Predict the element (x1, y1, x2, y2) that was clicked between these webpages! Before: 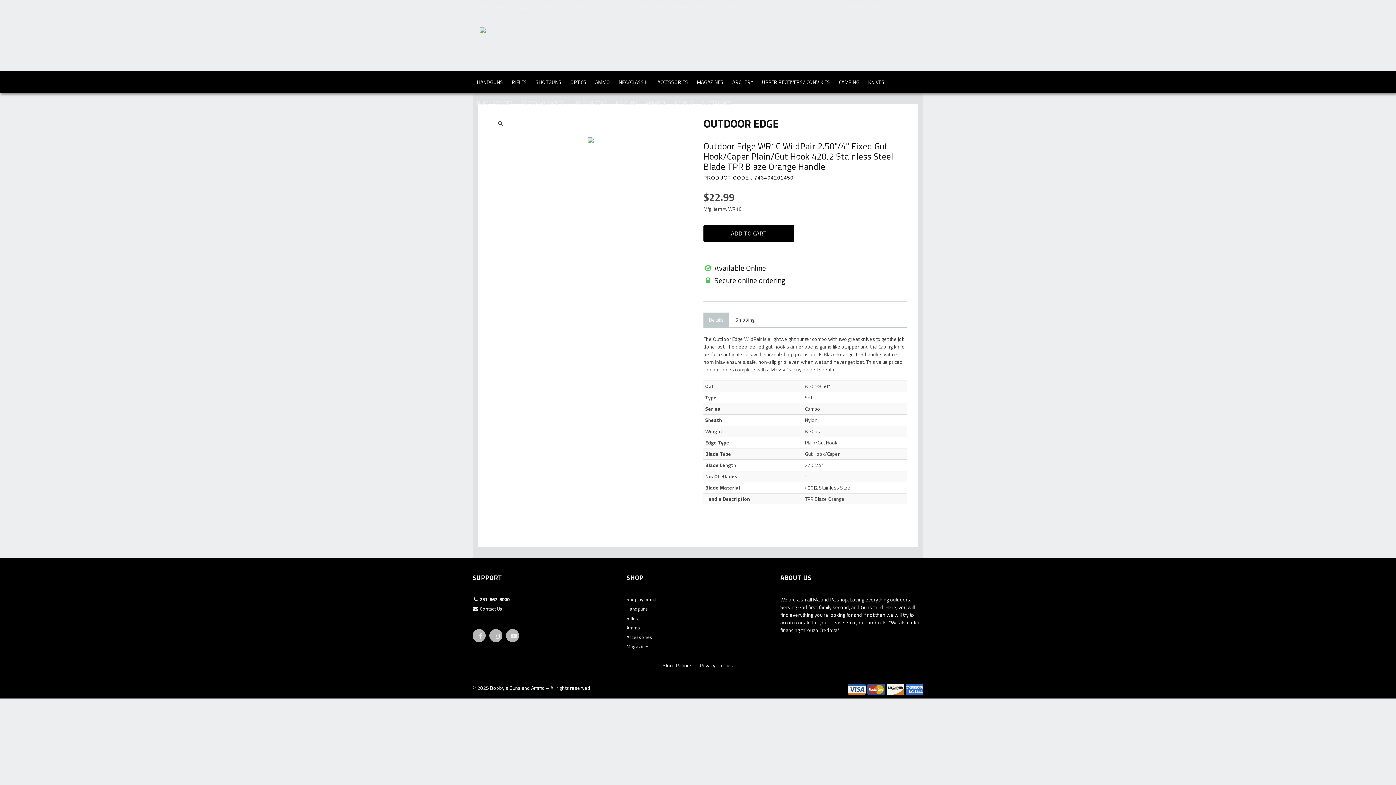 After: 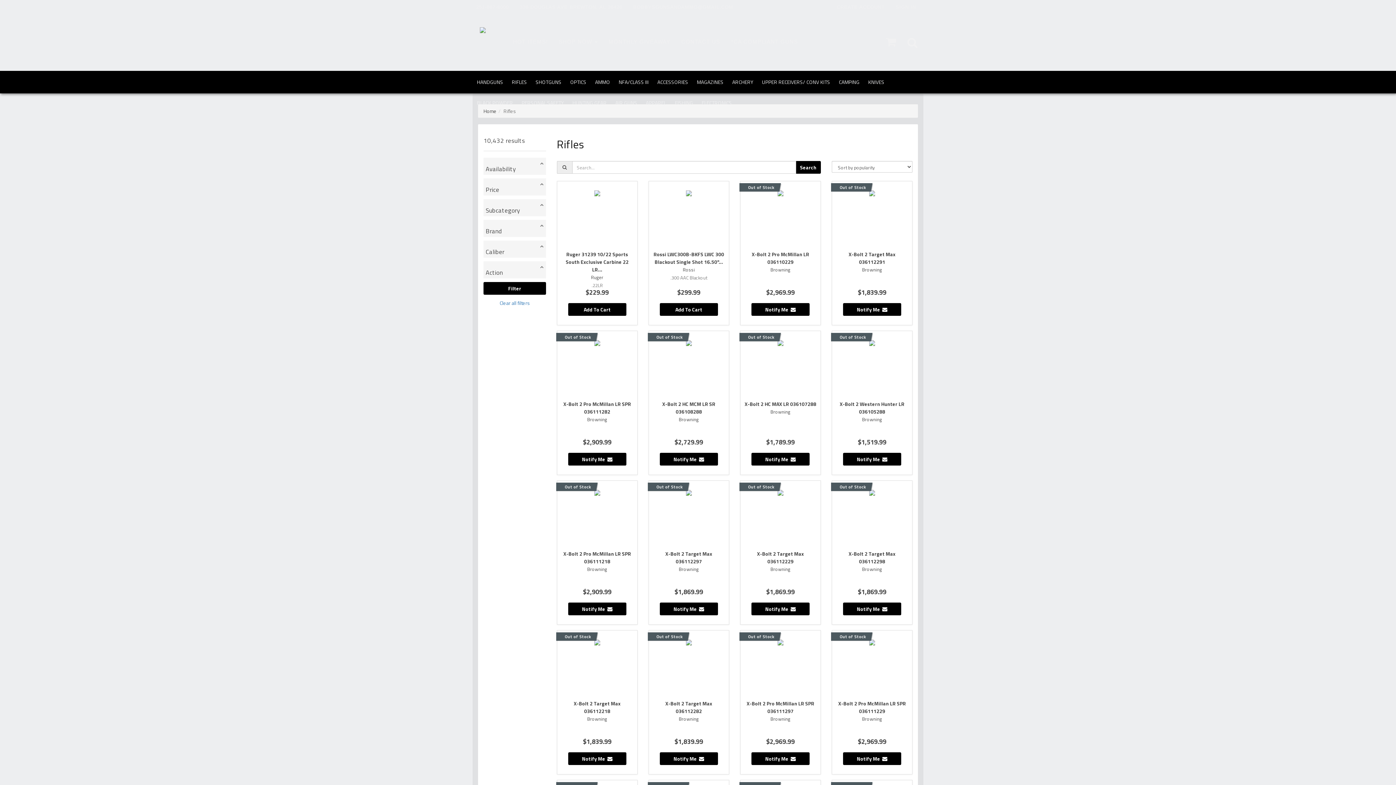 Action: label: Rifles bbox: (626, 614, 692, 624)